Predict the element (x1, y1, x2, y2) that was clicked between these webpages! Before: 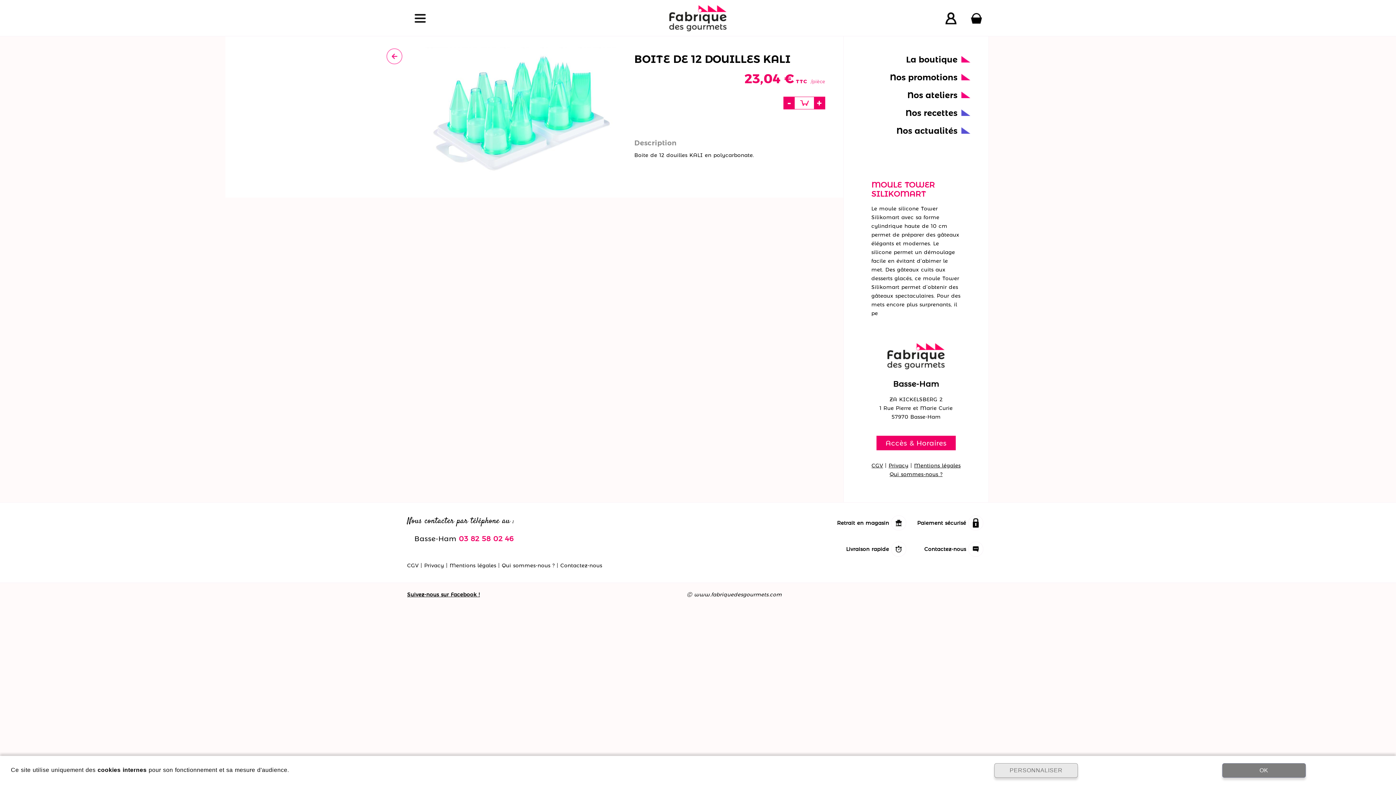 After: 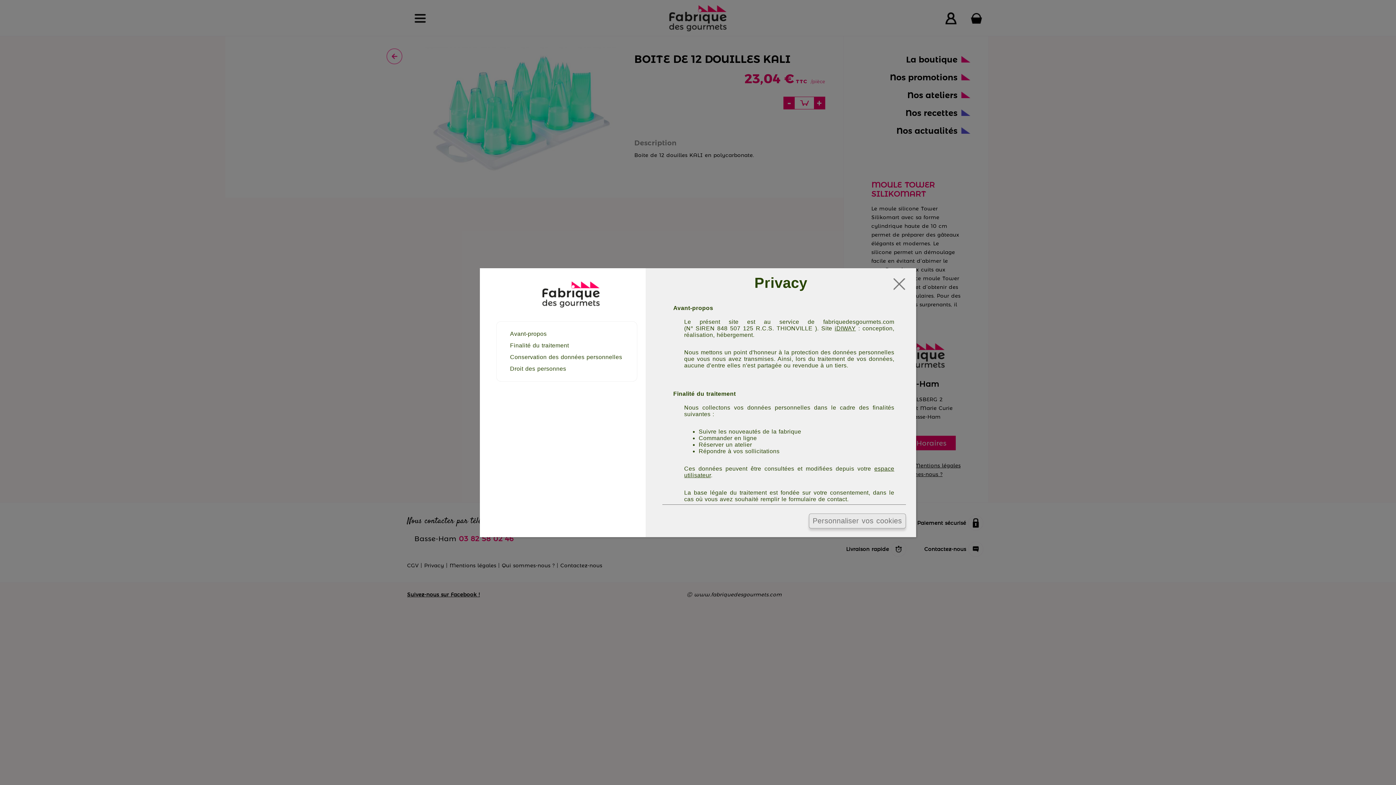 Action: label: Privacy bbox: (888, 462, 908, 469)